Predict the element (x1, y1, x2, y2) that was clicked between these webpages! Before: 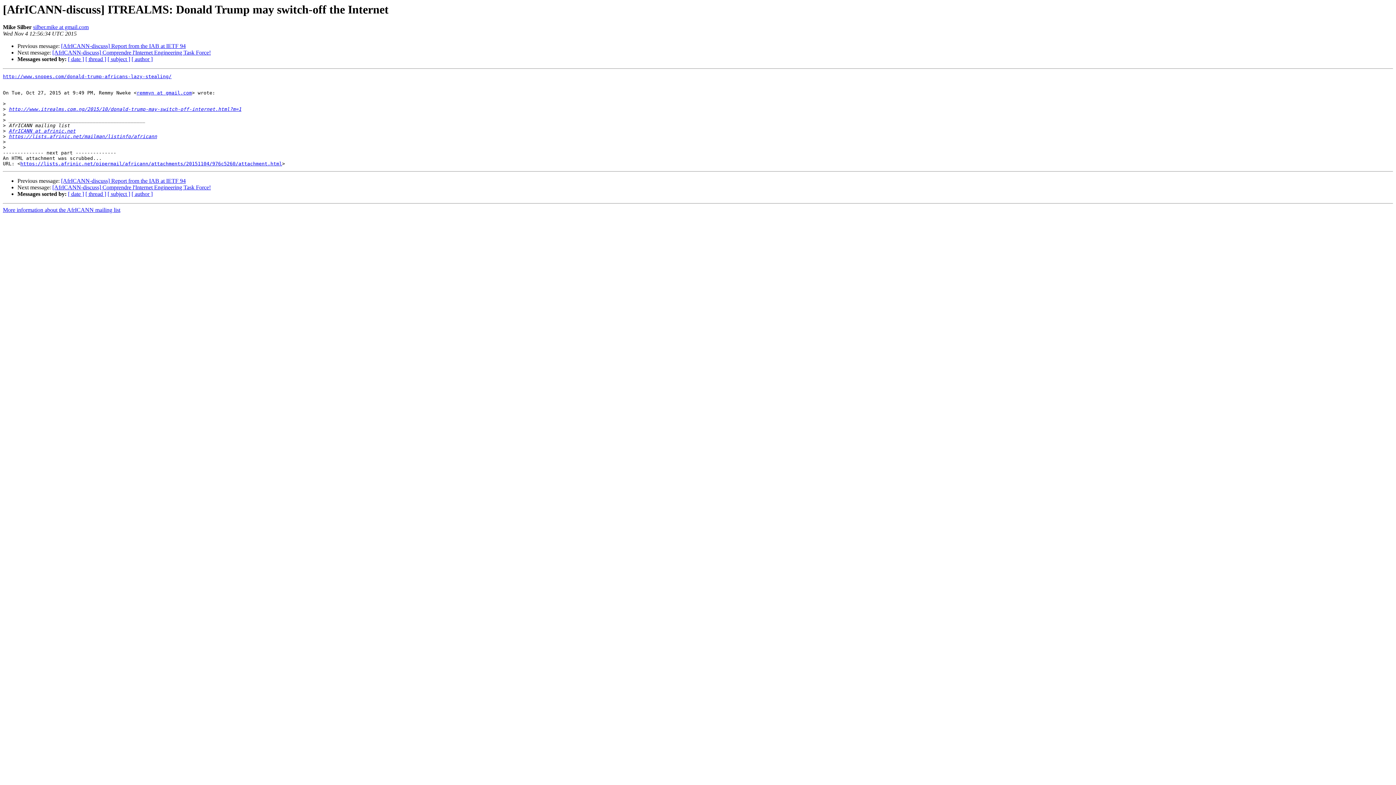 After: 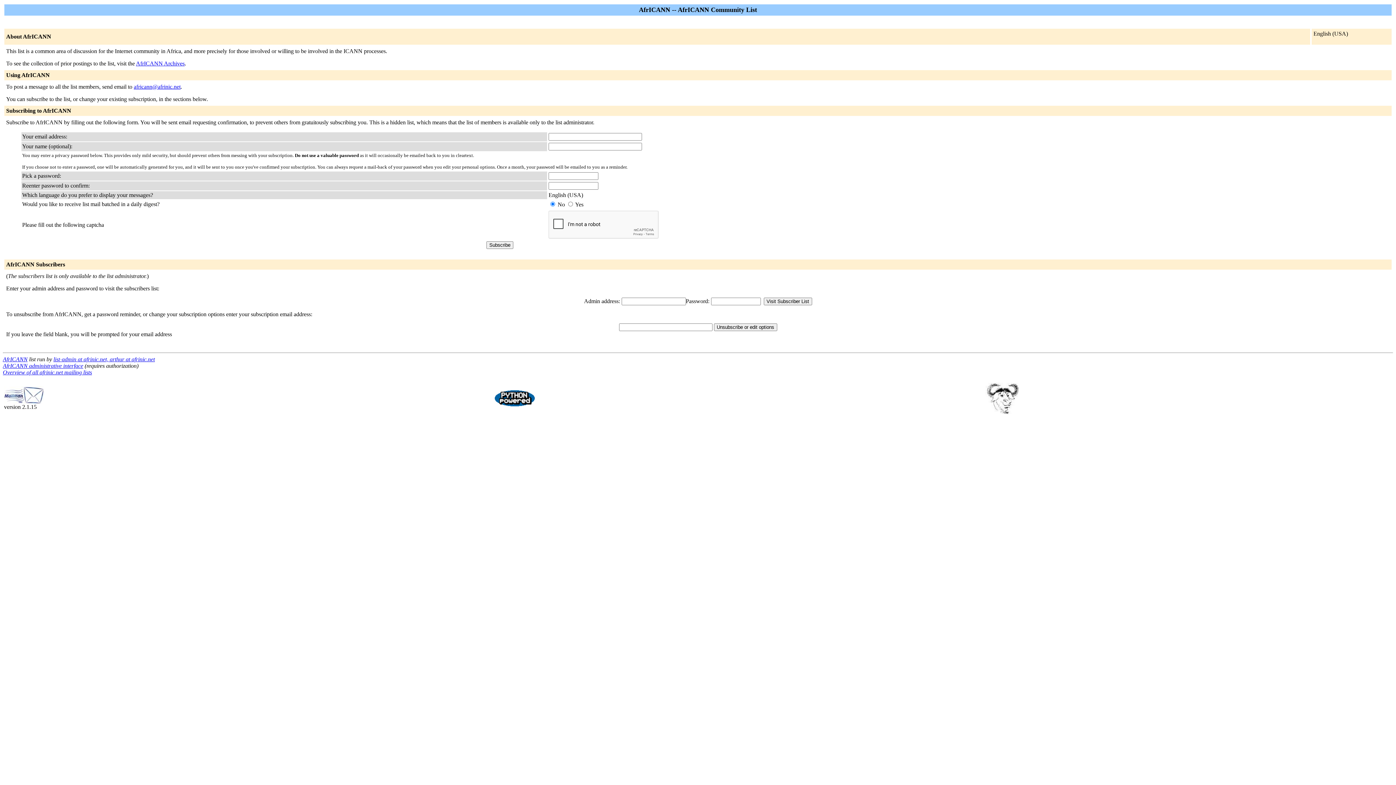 Action: label: https://lists.afrinic.net/mailman/listinfo/africann bbox: (8, 133, 157, 139)